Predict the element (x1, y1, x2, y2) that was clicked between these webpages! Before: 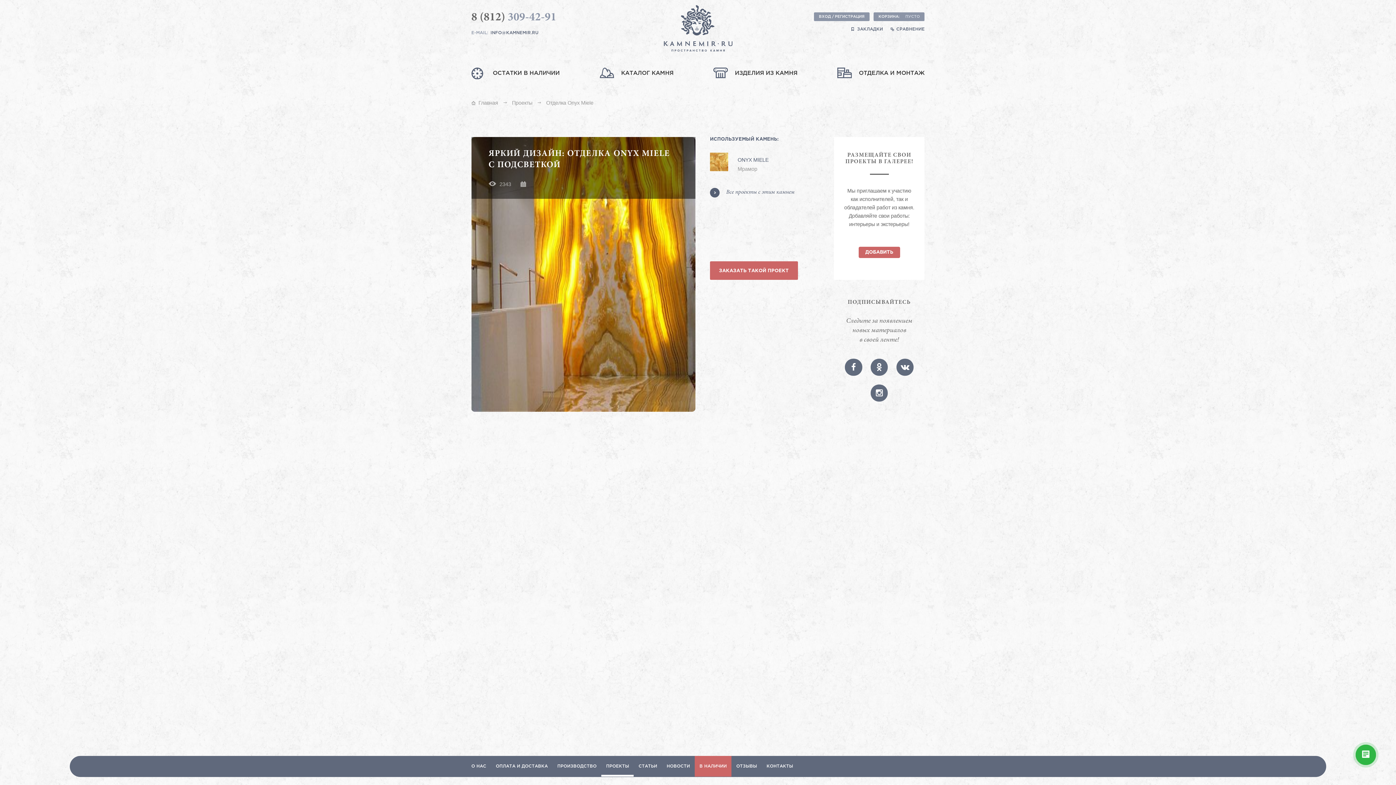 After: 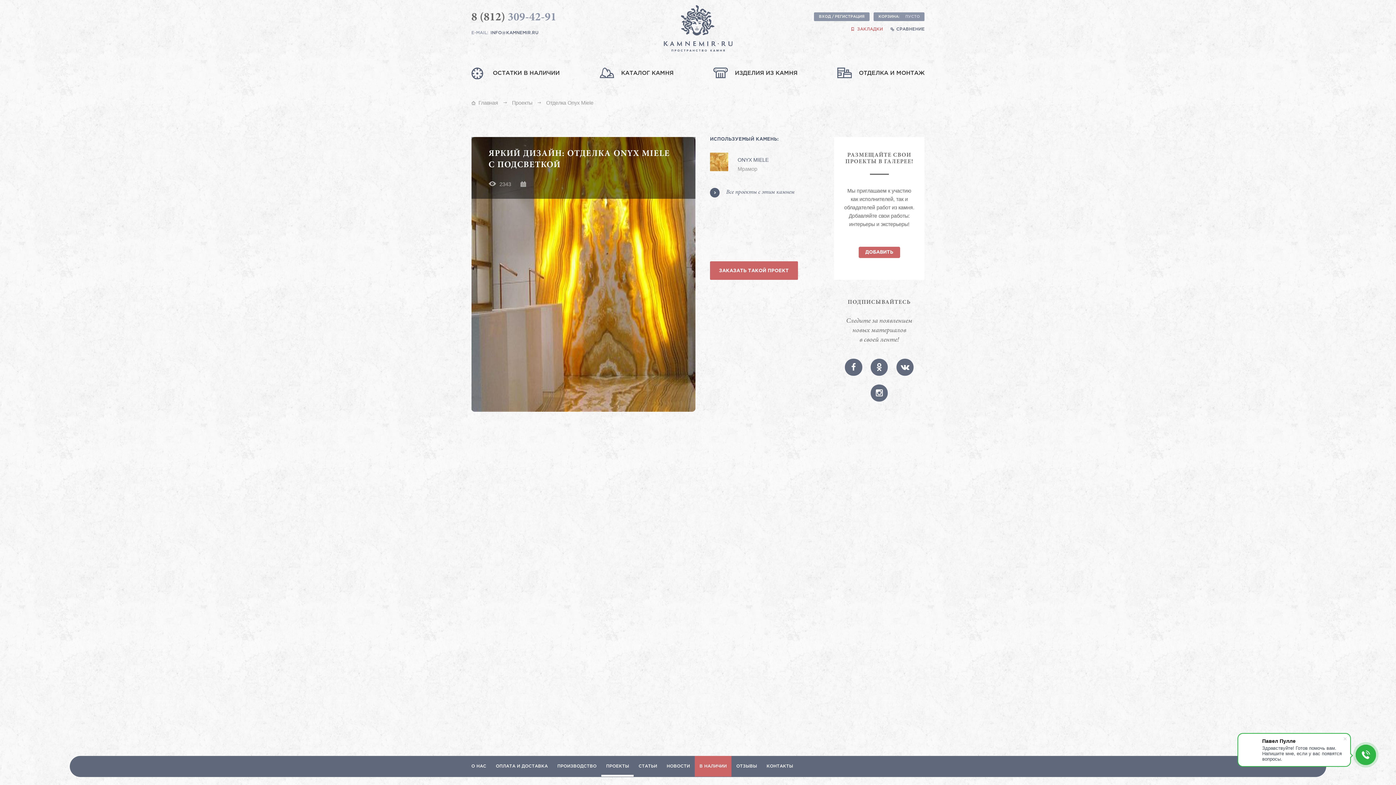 Action: label: ЗАКЛАДКИ bbox: (851, 25, 883, 33)